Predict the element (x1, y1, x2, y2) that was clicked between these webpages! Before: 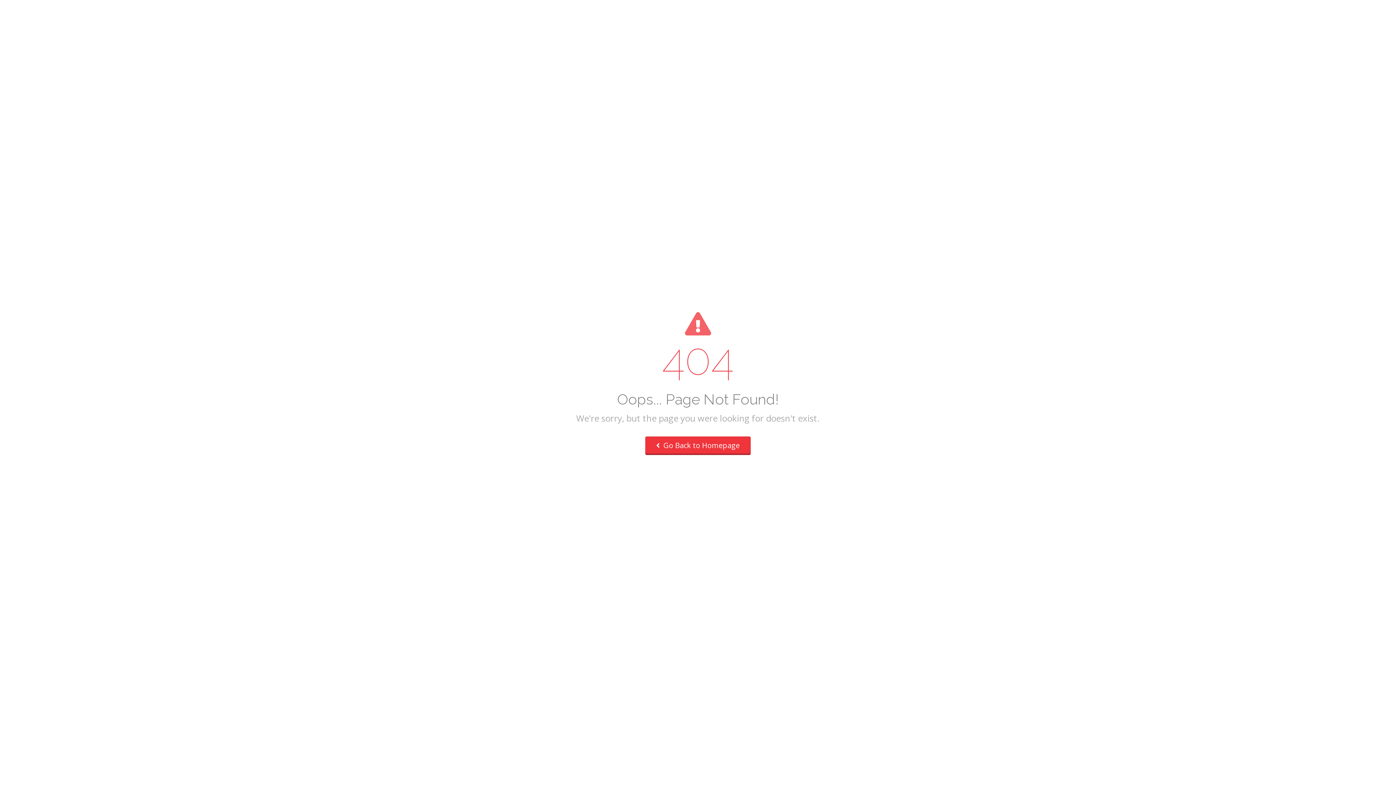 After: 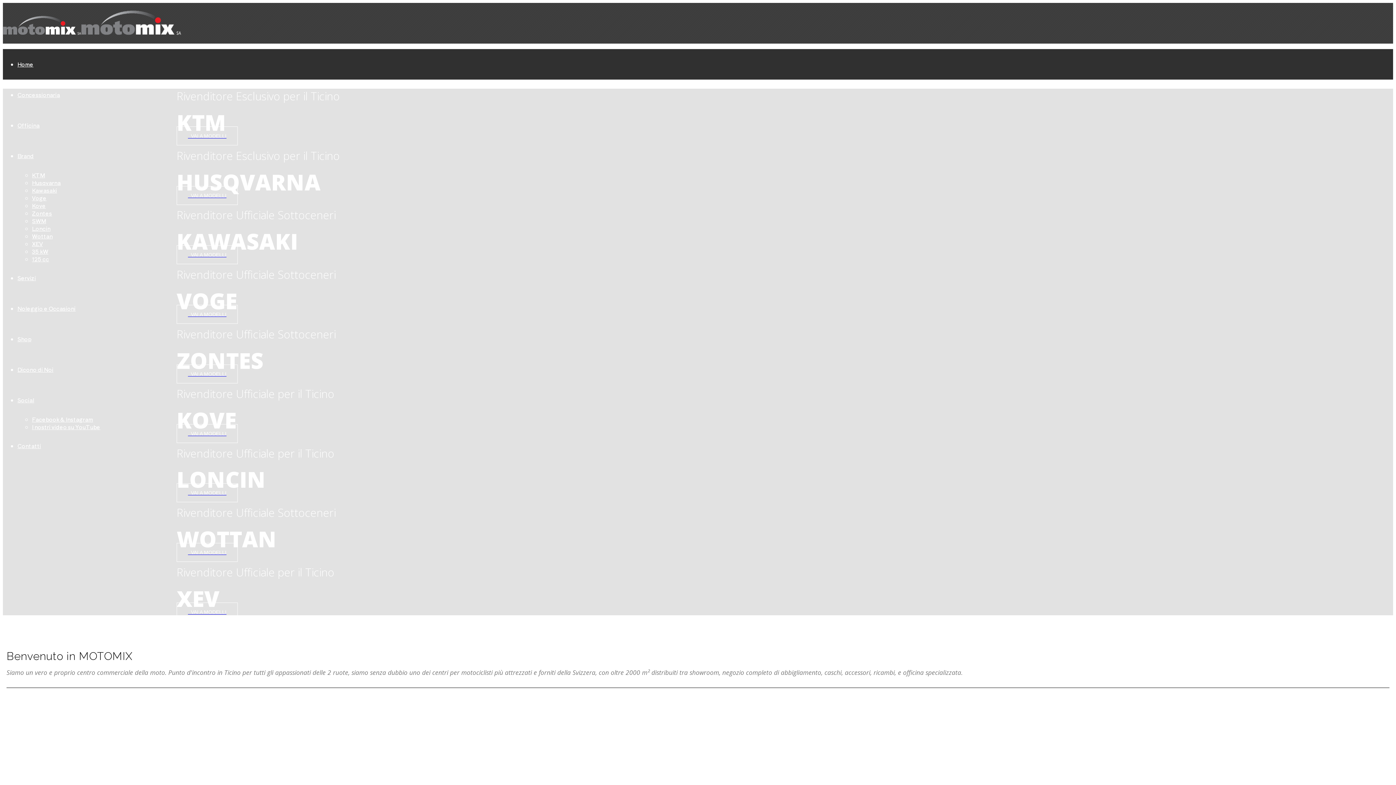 Action: bbox: (645, 436, 750, 455) label:  Go Back to Homepage